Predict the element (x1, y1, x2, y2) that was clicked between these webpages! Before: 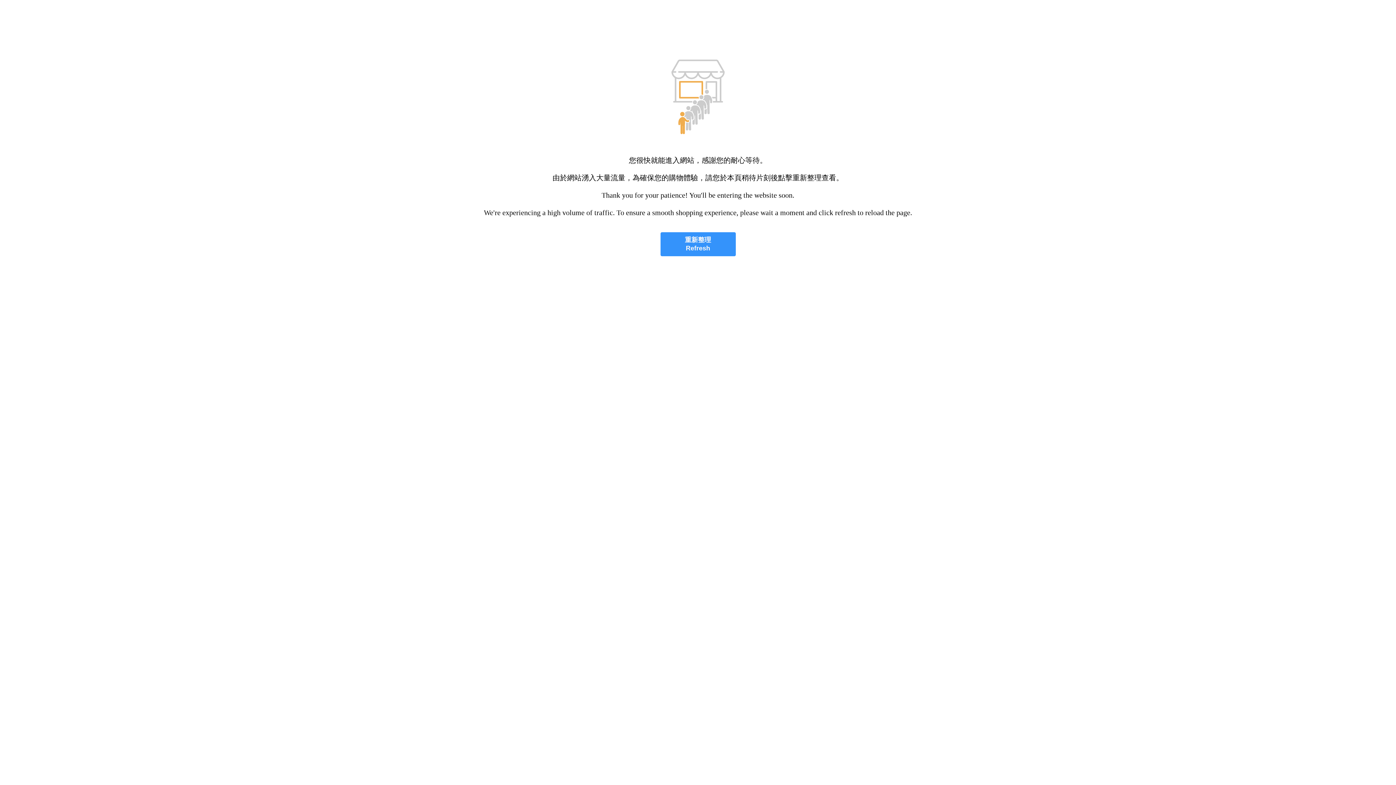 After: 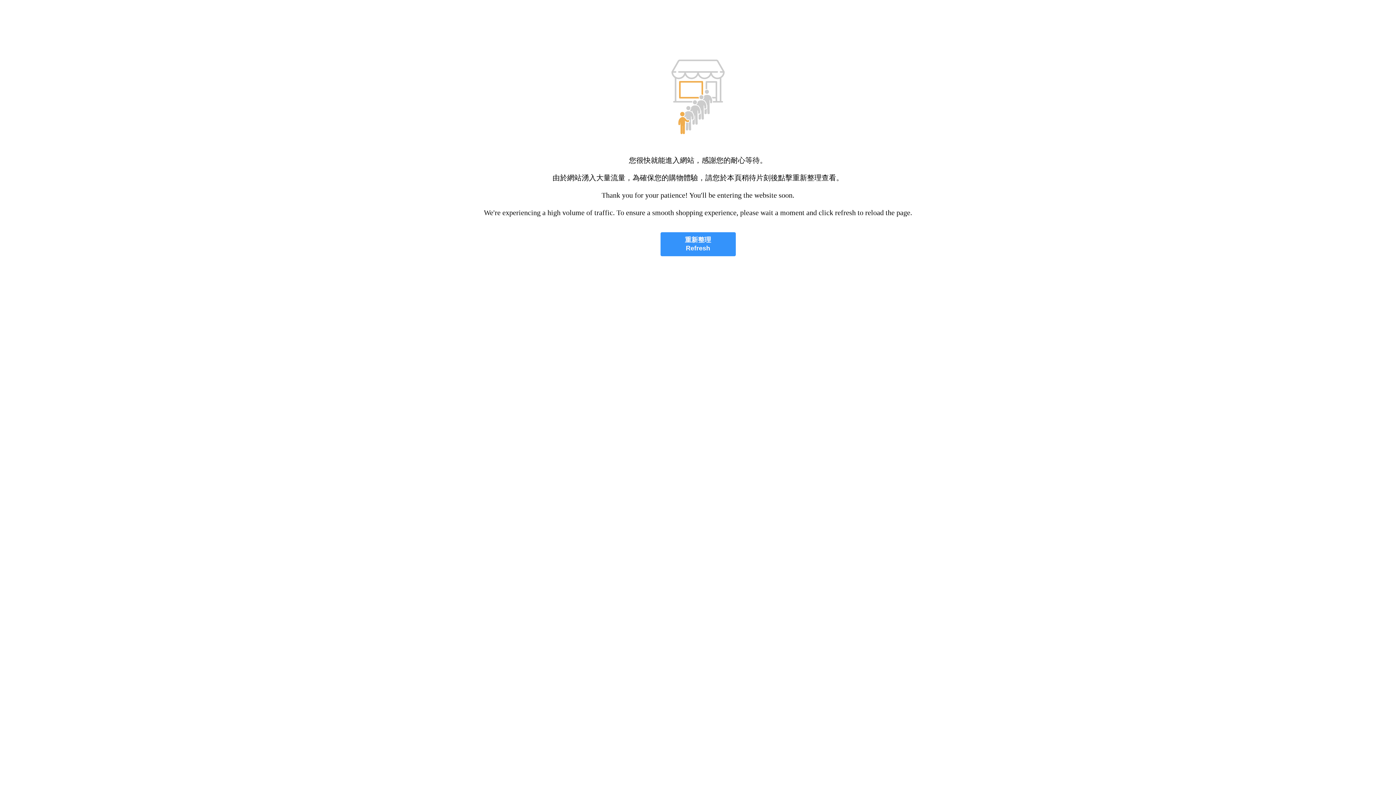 Action: bbox: (660, 232, 735, 256) label: 重新整理
Refresh